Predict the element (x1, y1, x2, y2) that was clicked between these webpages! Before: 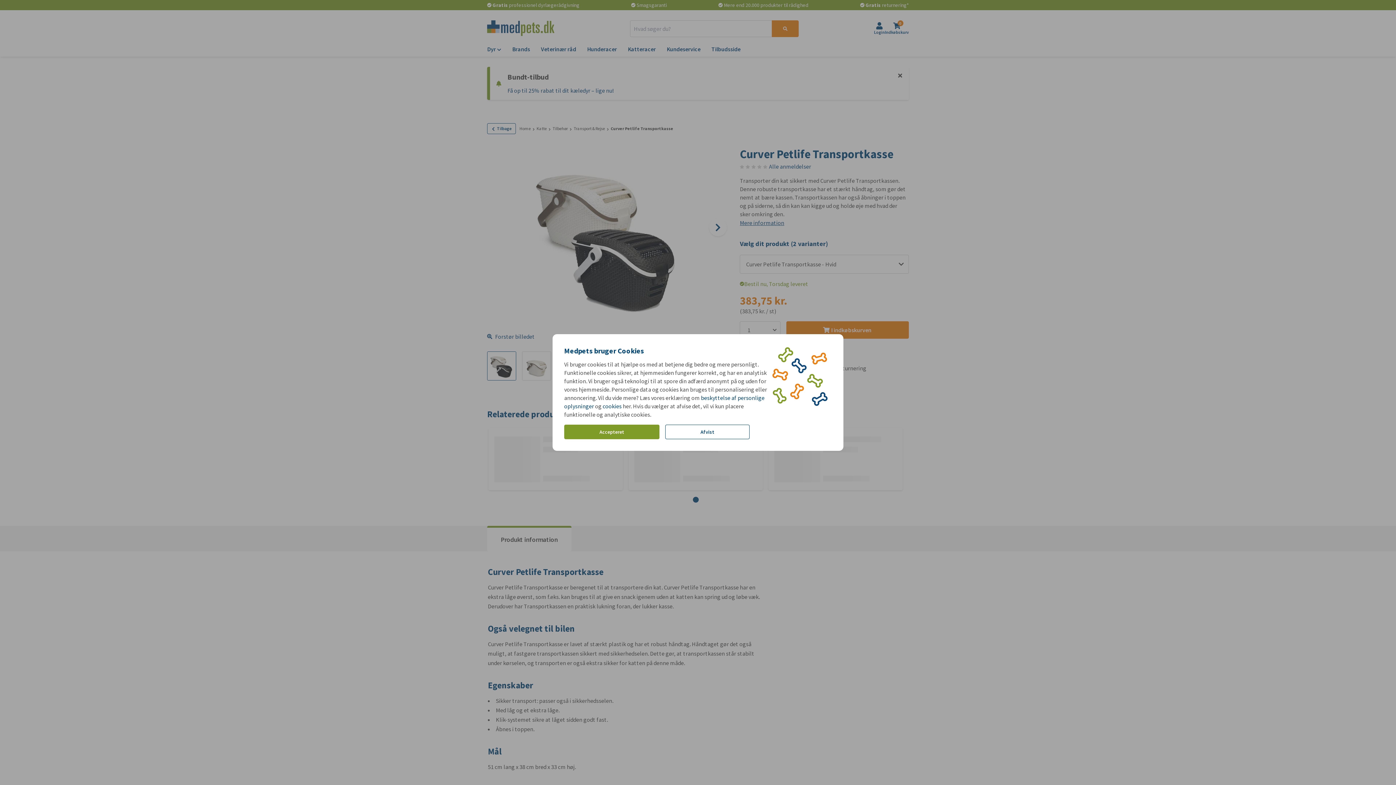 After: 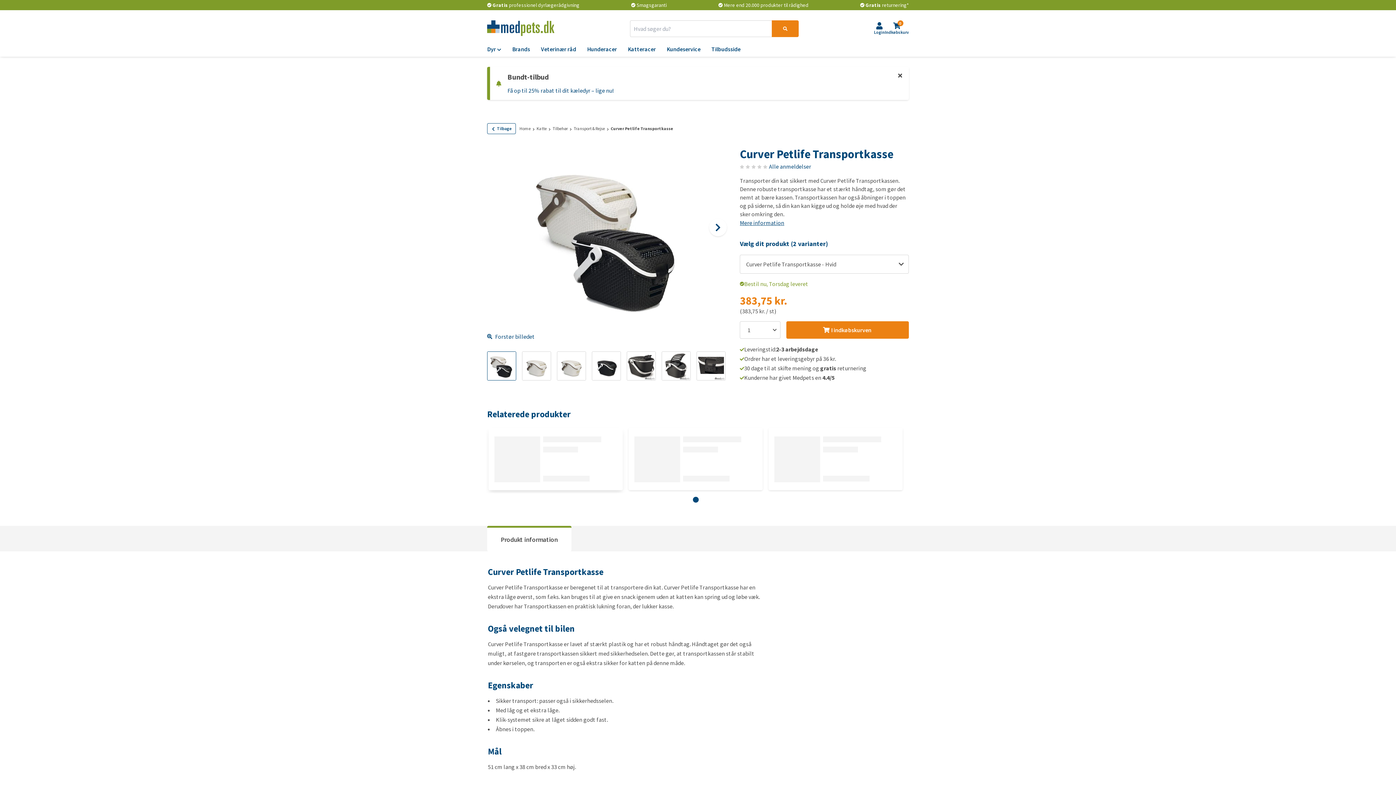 Action: label: Accepteret bbox: (564, 424, 659, 439)